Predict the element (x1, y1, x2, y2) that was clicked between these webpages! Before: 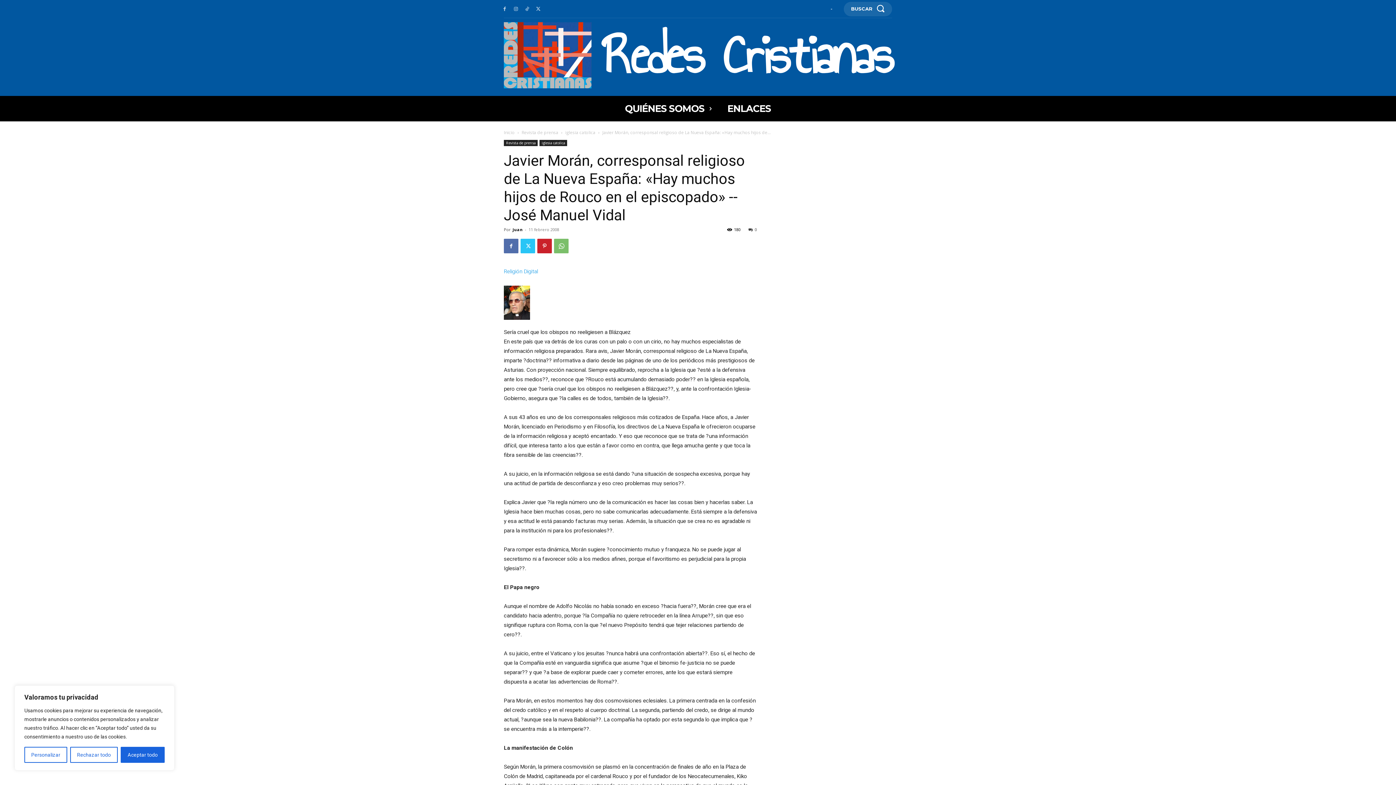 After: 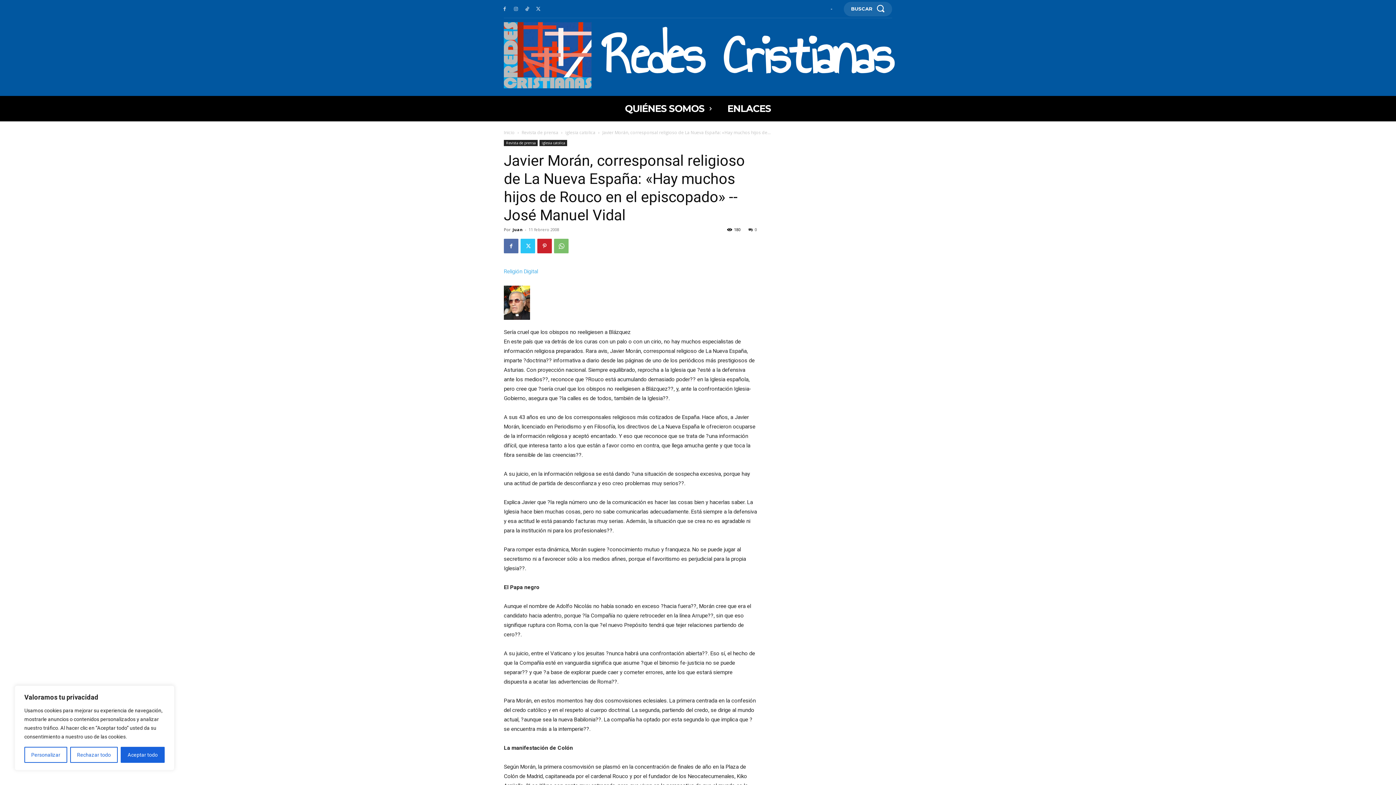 Action: bbox: (523, 5, 531, 12)